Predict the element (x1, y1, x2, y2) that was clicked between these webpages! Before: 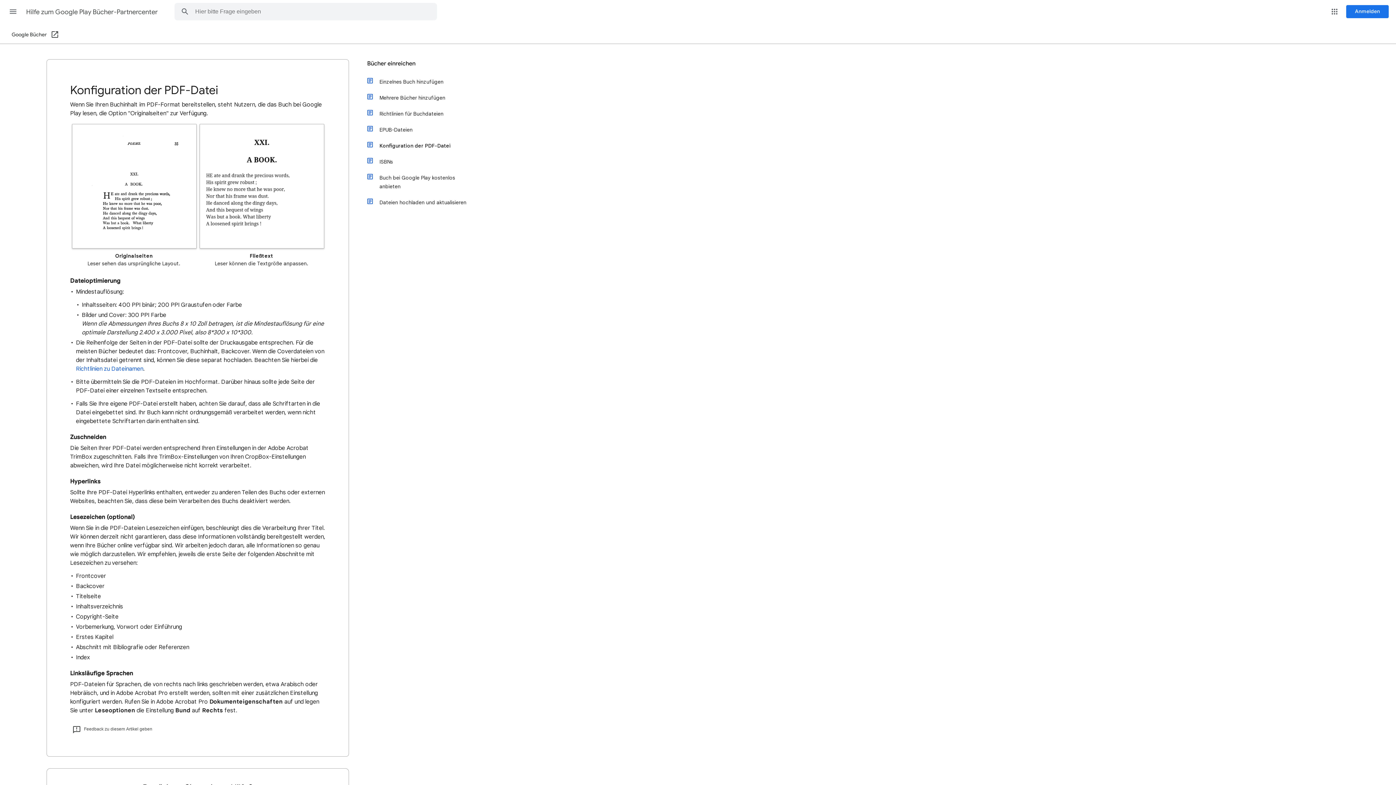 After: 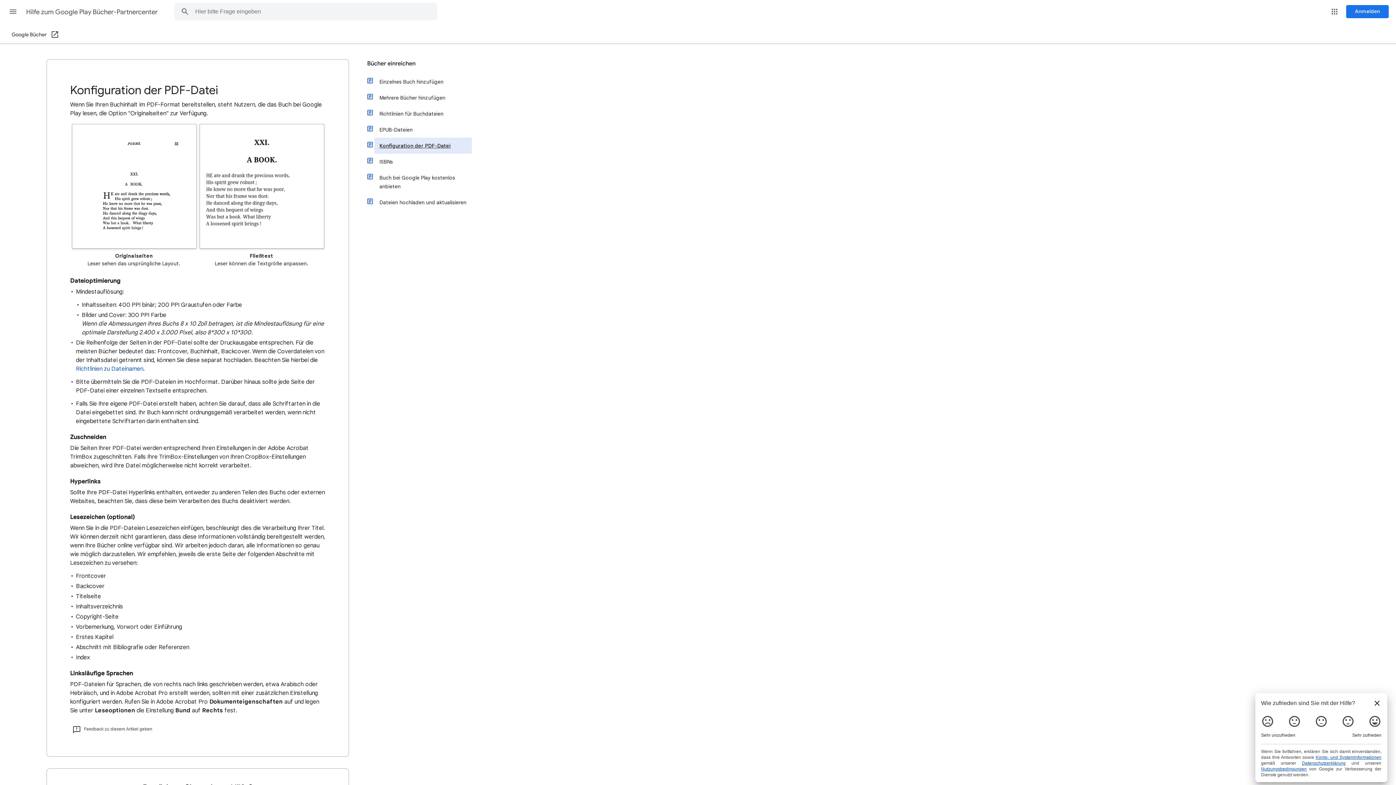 Action: label: Konfiguration der PDF-Datei bbox: (374, 137, 472, 153)